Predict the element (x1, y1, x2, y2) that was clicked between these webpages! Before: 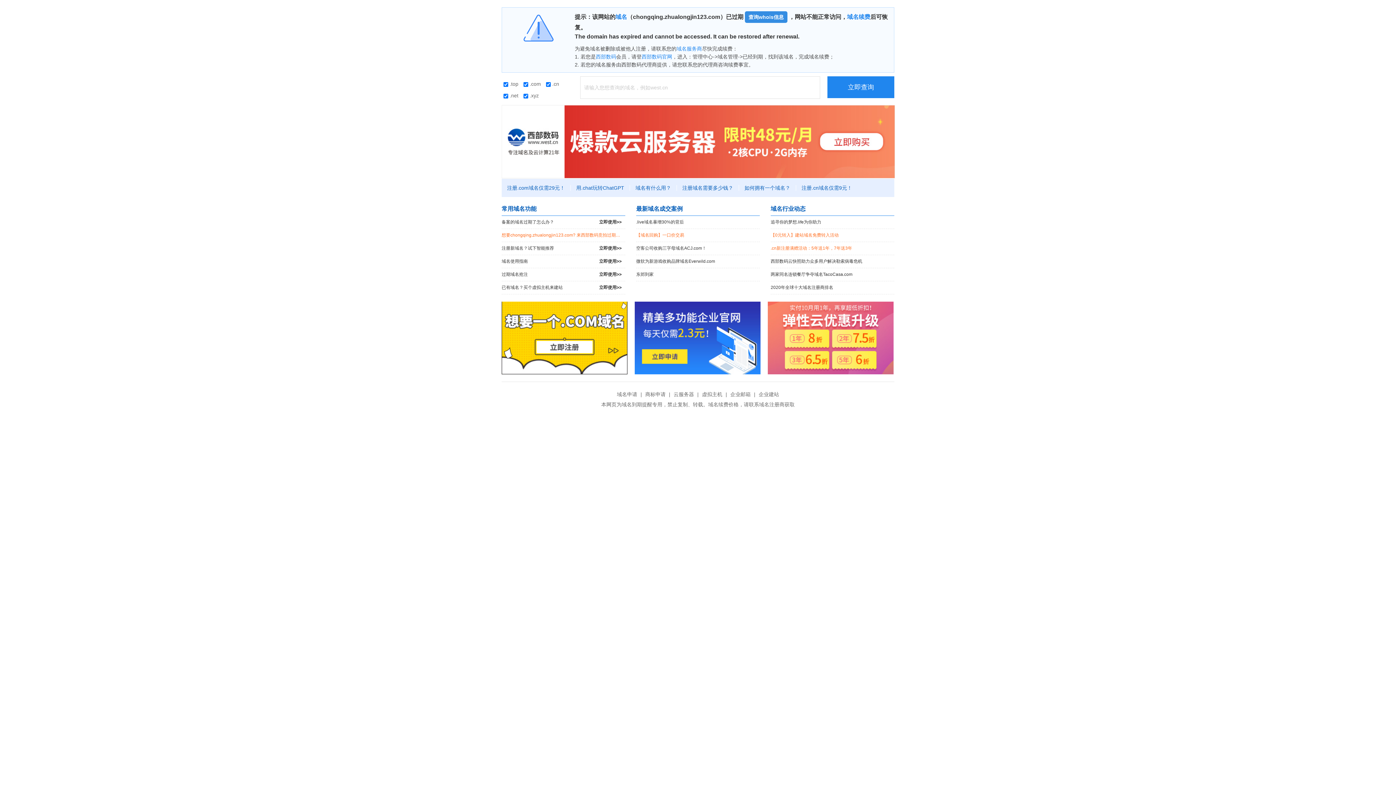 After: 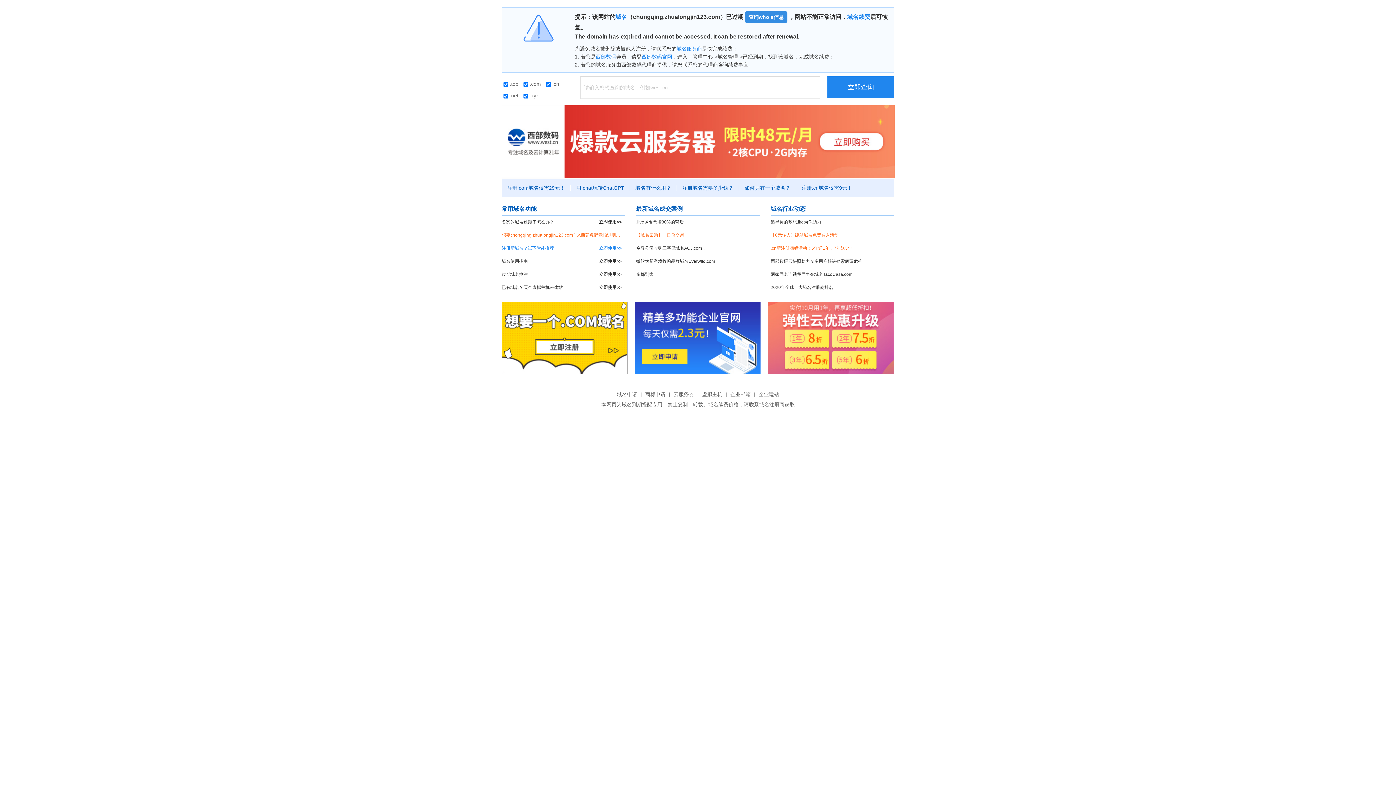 Action: bbox: (501, 242, 625, 254) label: 注册新域名？试下智能推荐
立即使用>>